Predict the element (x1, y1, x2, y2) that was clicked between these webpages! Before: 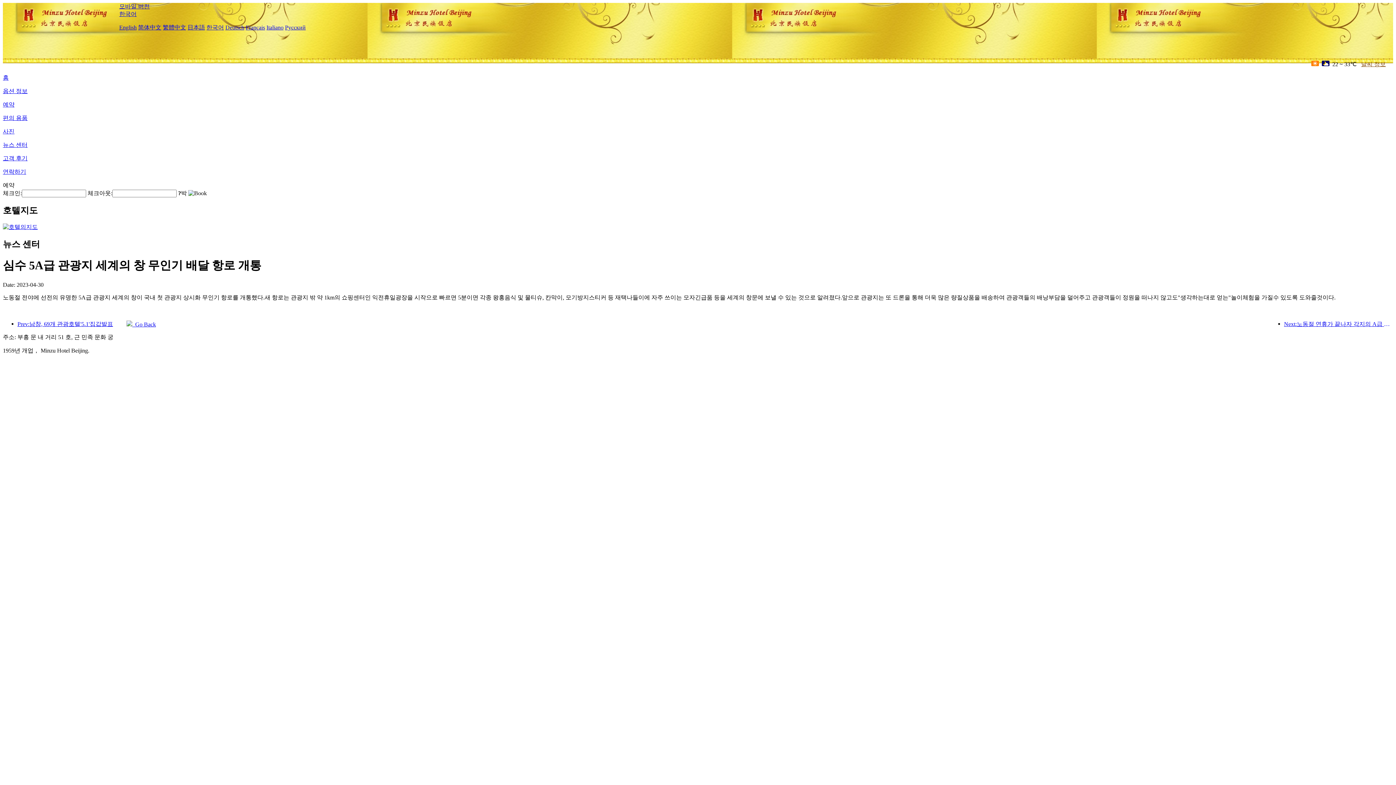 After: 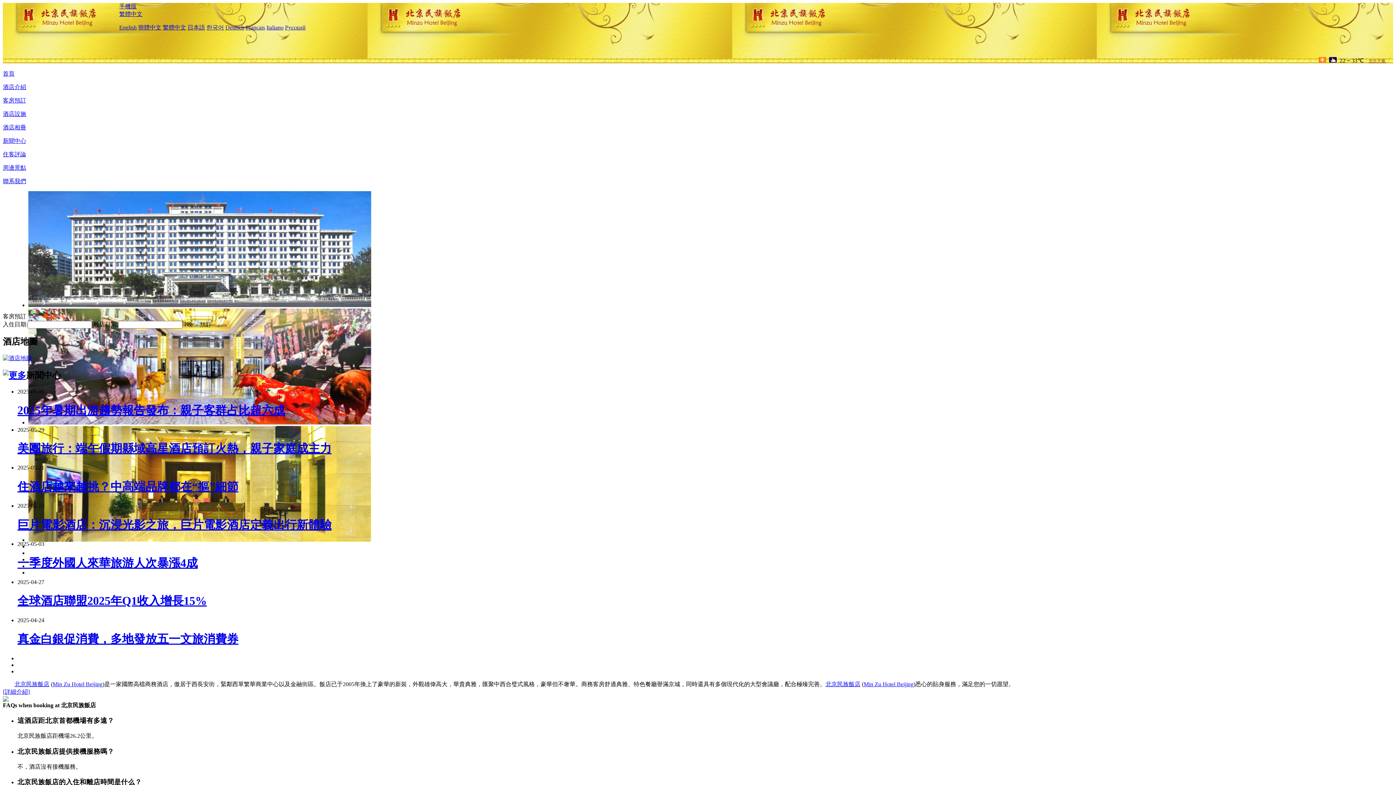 Action: label: 繁體中文 bbox: (162, 24, 186, 30)